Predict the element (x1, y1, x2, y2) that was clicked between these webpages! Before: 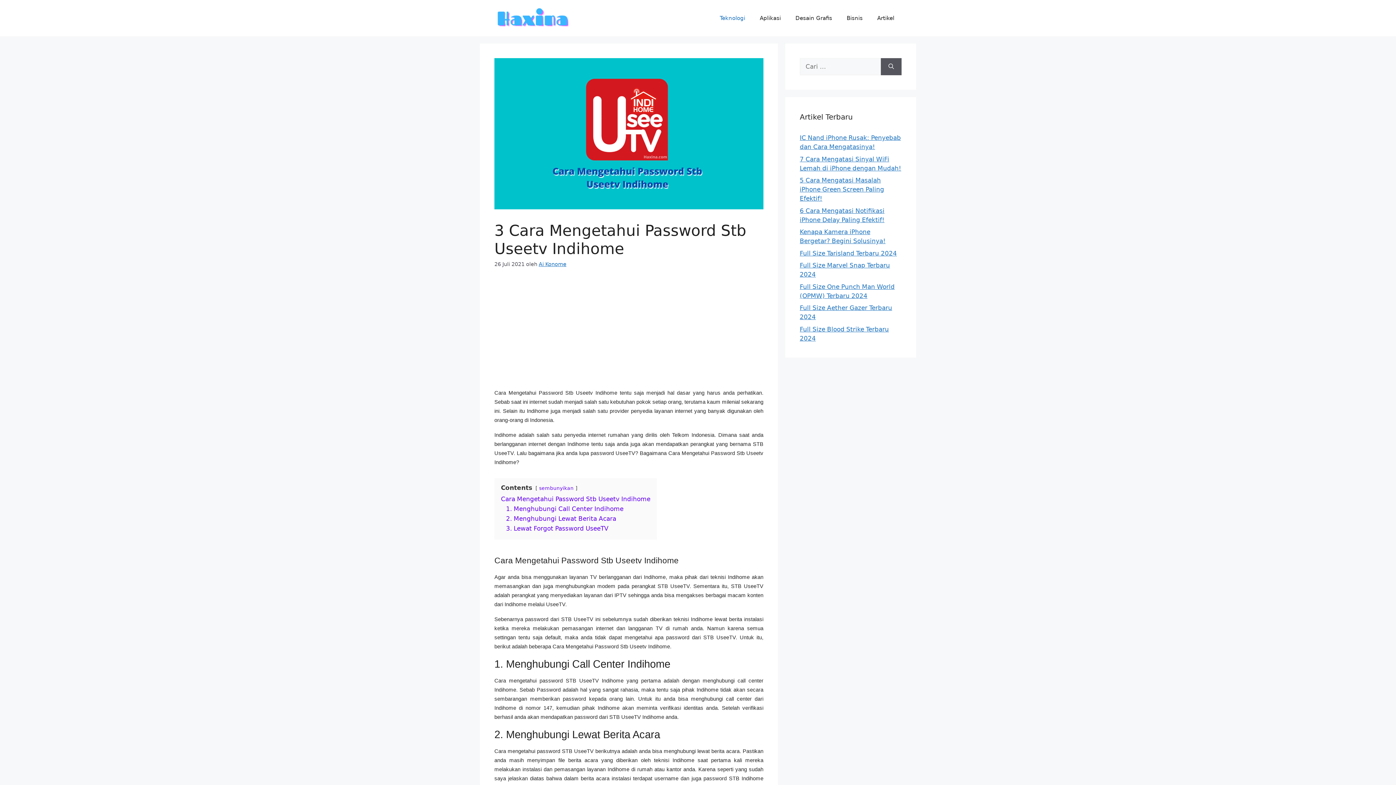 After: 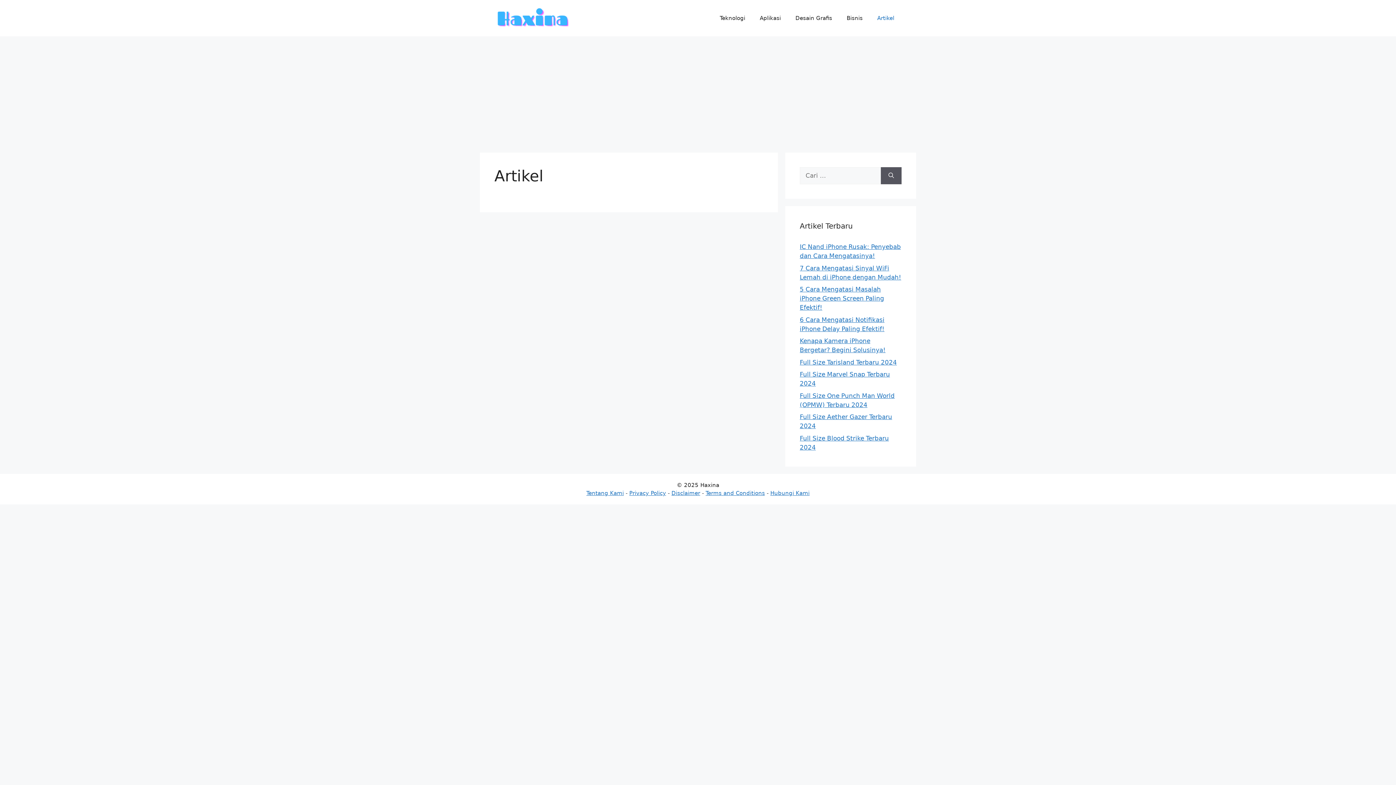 Action: label: Artikel bbox: (870, 7, 901, 29)